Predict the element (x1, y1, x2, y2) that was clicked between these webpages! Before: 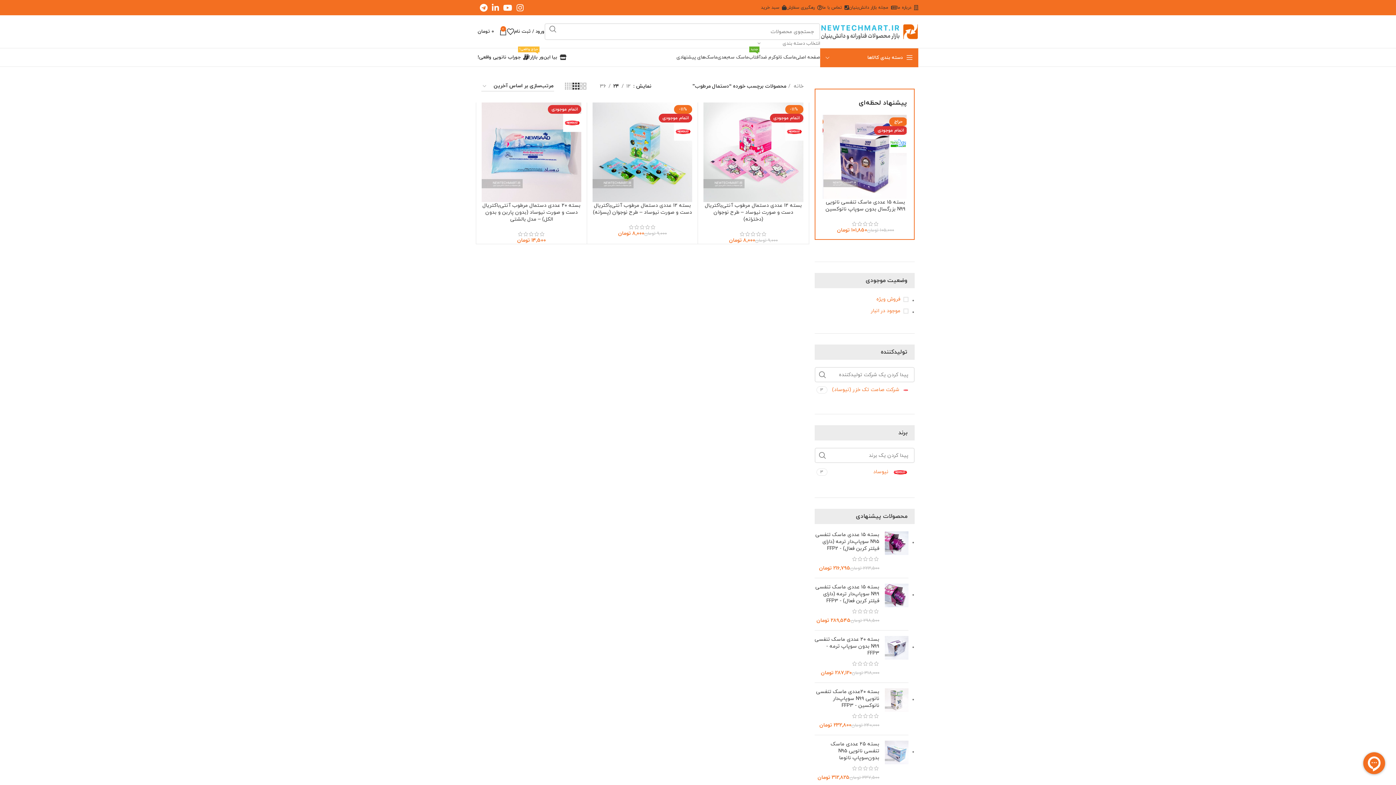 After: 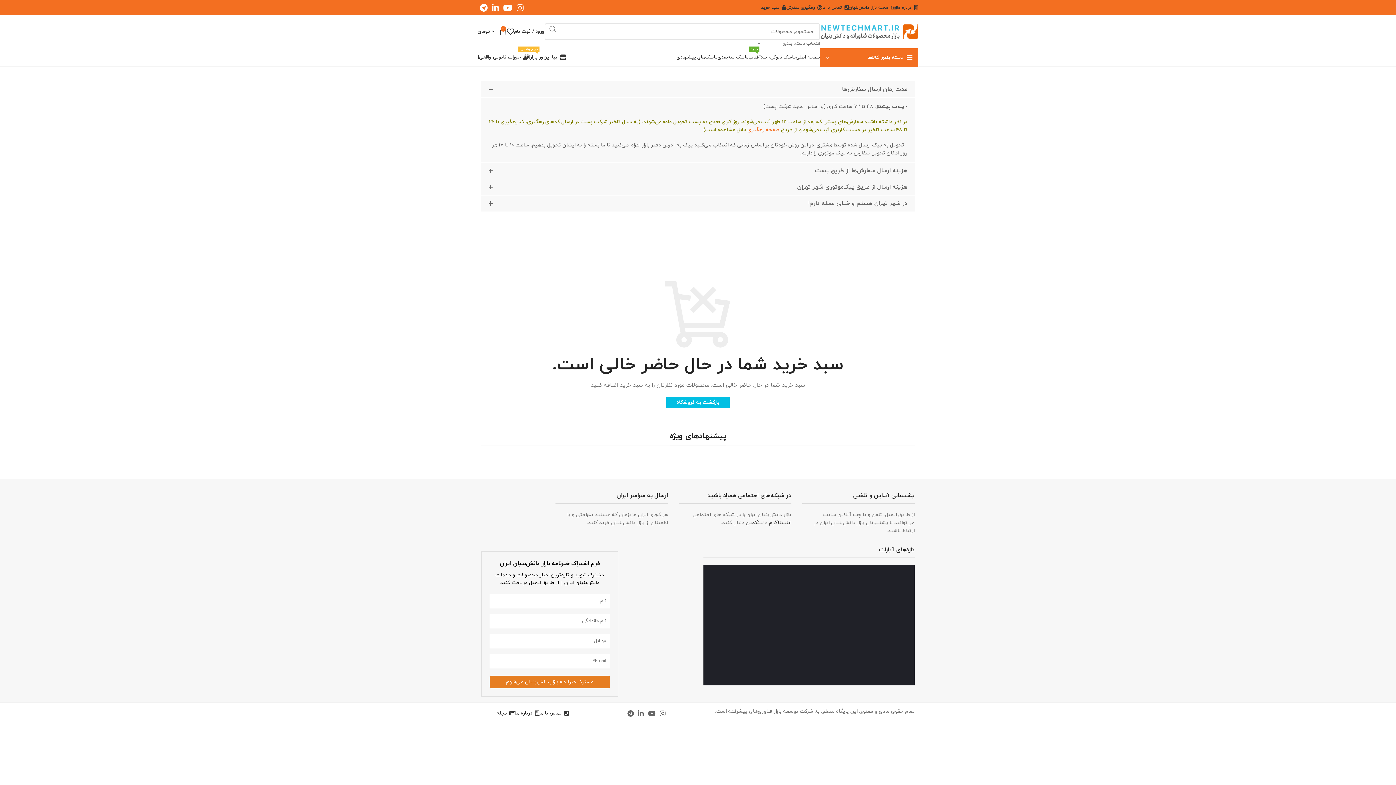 Action: label: سبد خرید bbox: (761, 0, 786, 14)